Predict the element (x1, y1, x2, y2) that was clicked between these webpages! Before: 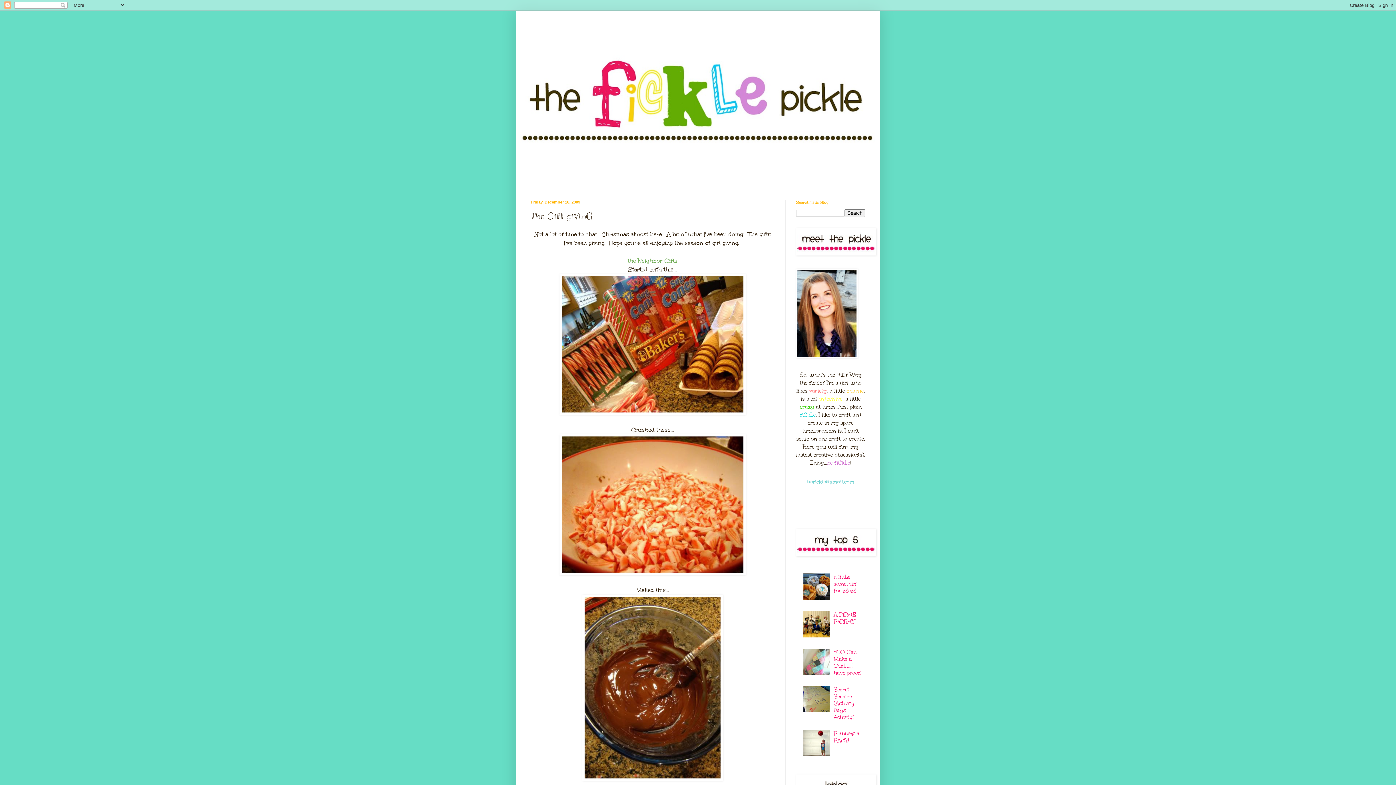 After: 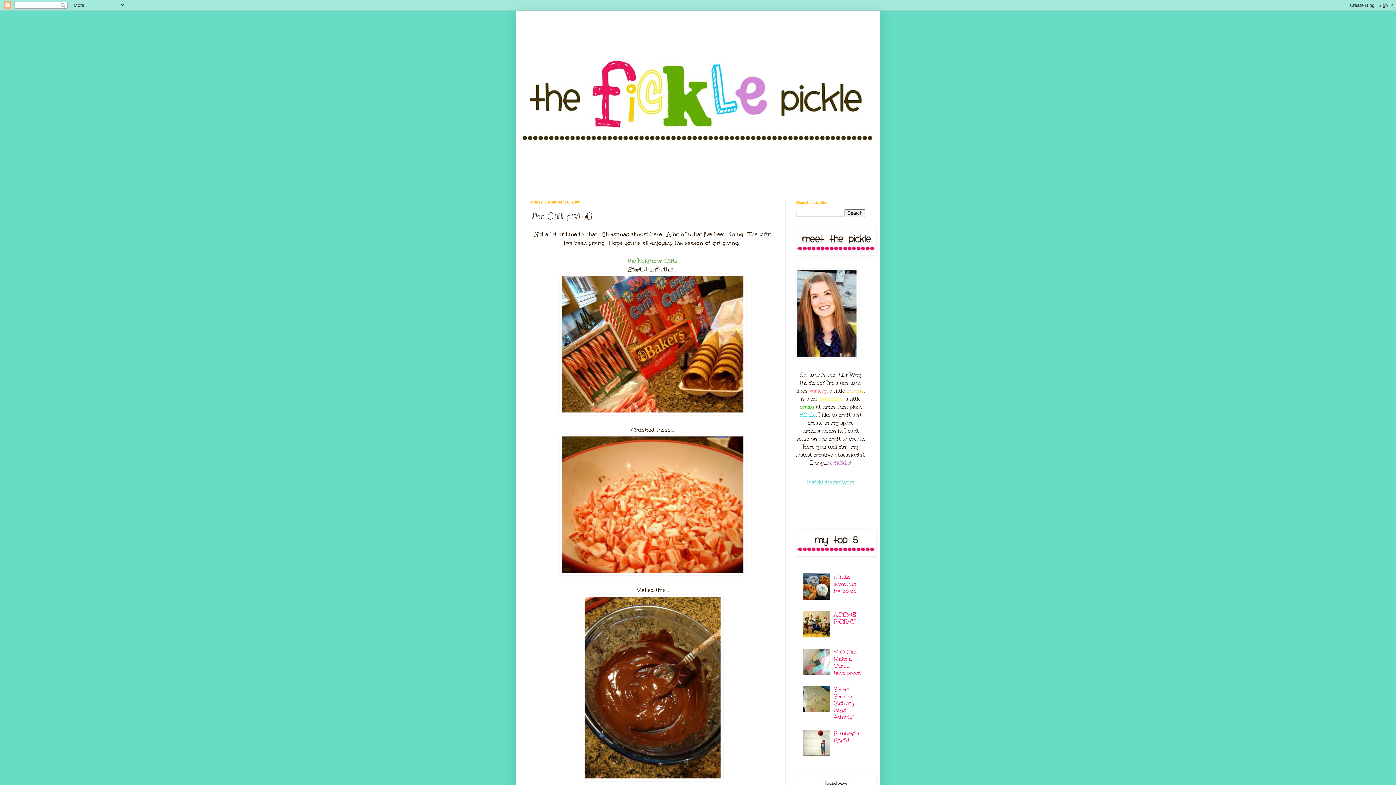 Action: label: befickle@gmail.com bbox: (807, 478, 854, 485)